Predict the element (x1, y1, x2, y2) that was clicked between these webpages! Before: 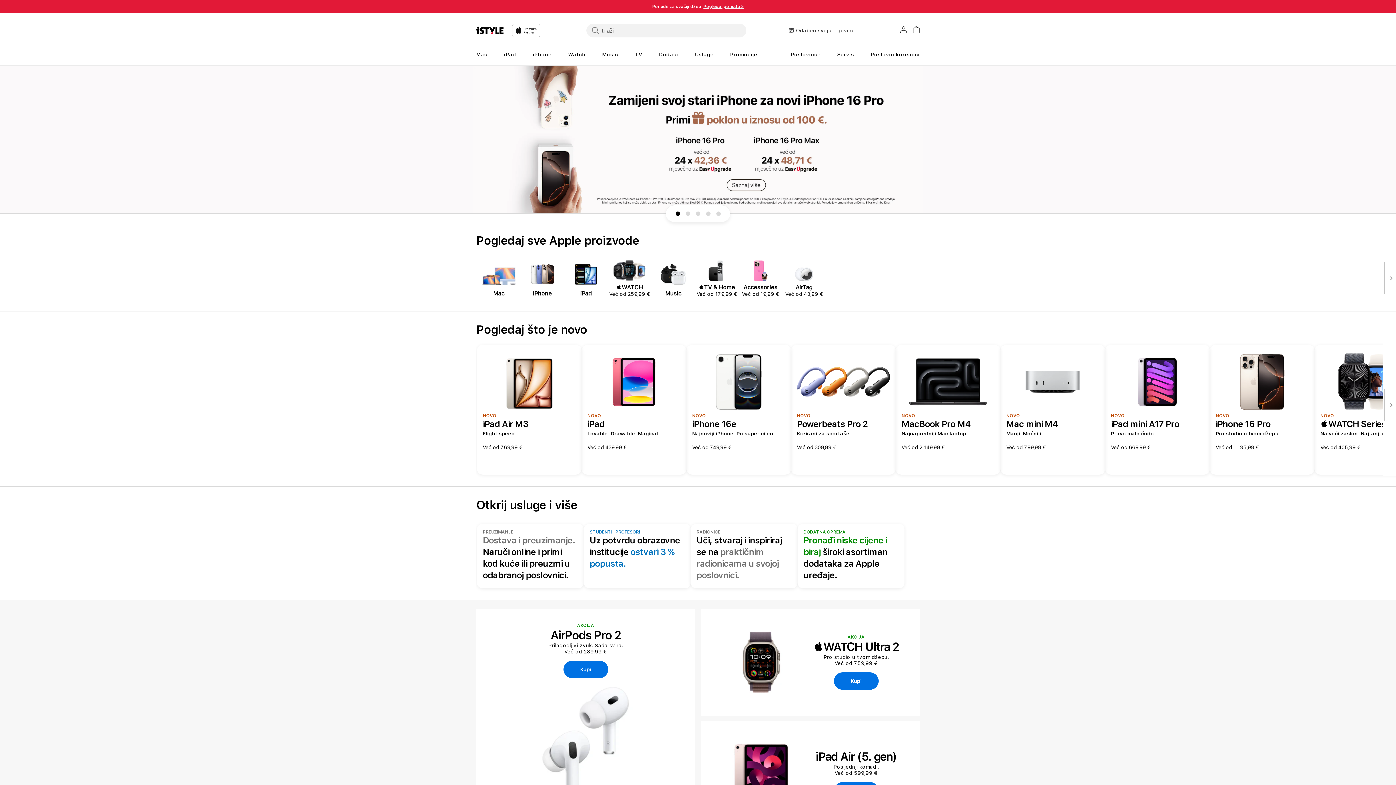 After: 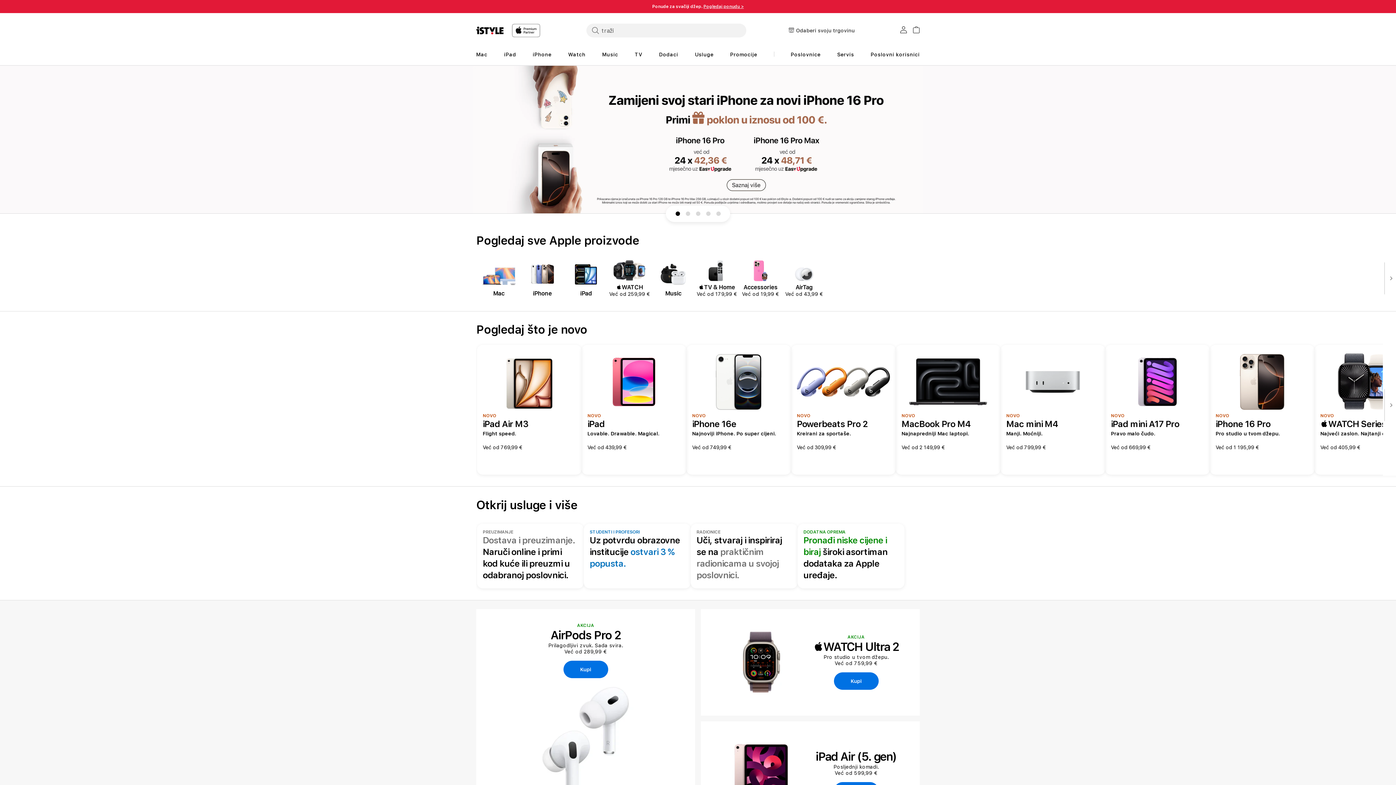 Action: bbox: (472, 24, 506, 36) label: Home